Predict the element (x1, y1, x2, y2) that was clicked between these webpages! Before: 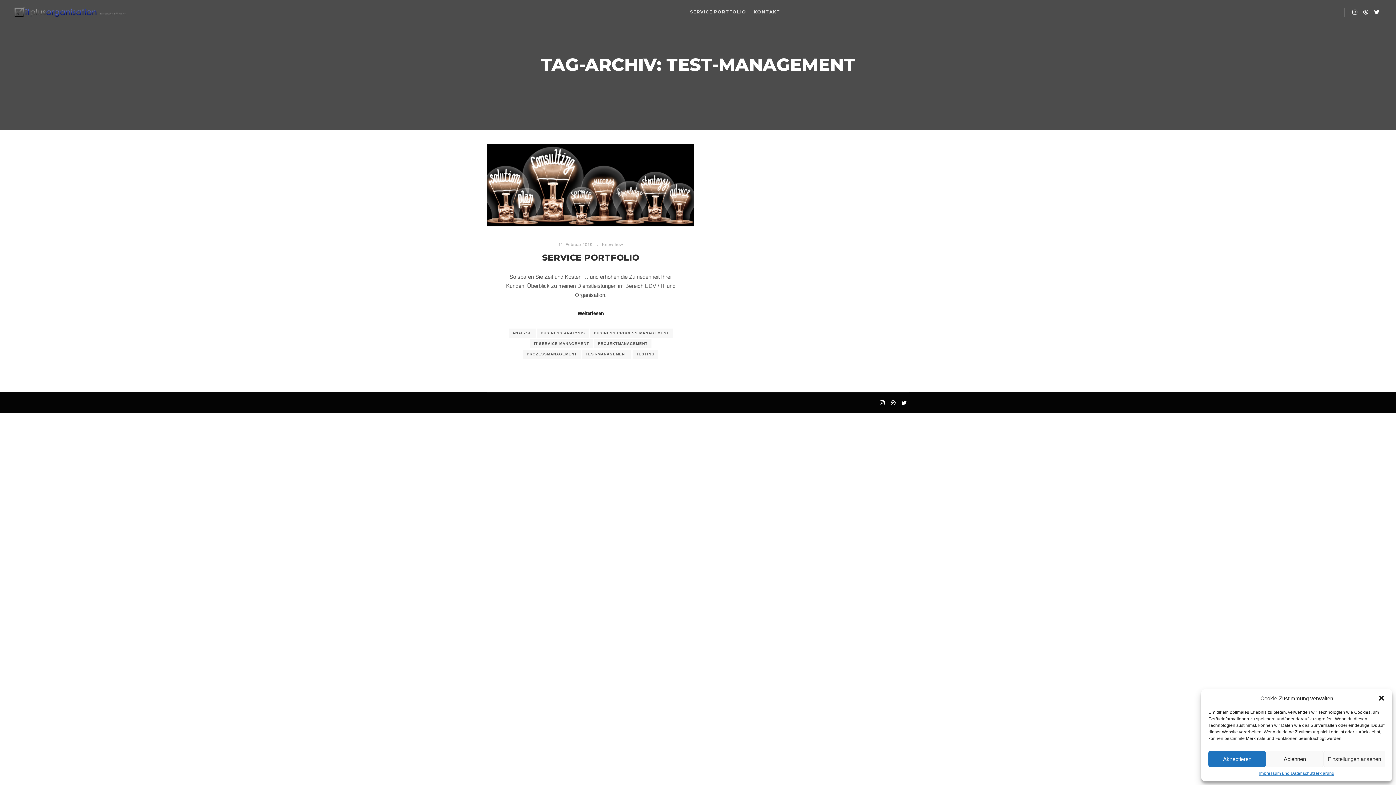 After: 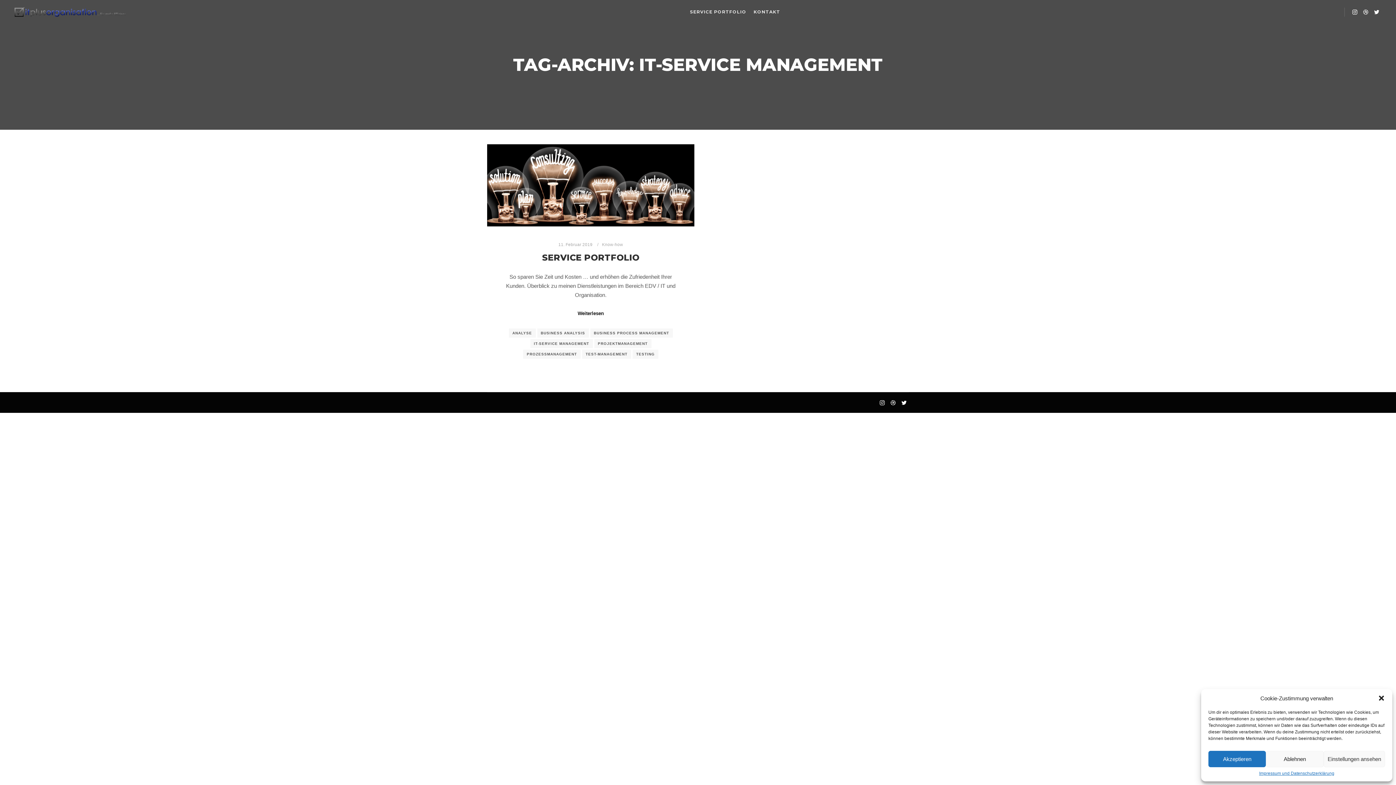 Action: label: IT-SERVICE MANAGEMENT bbox: (530, 339, 592, 348)